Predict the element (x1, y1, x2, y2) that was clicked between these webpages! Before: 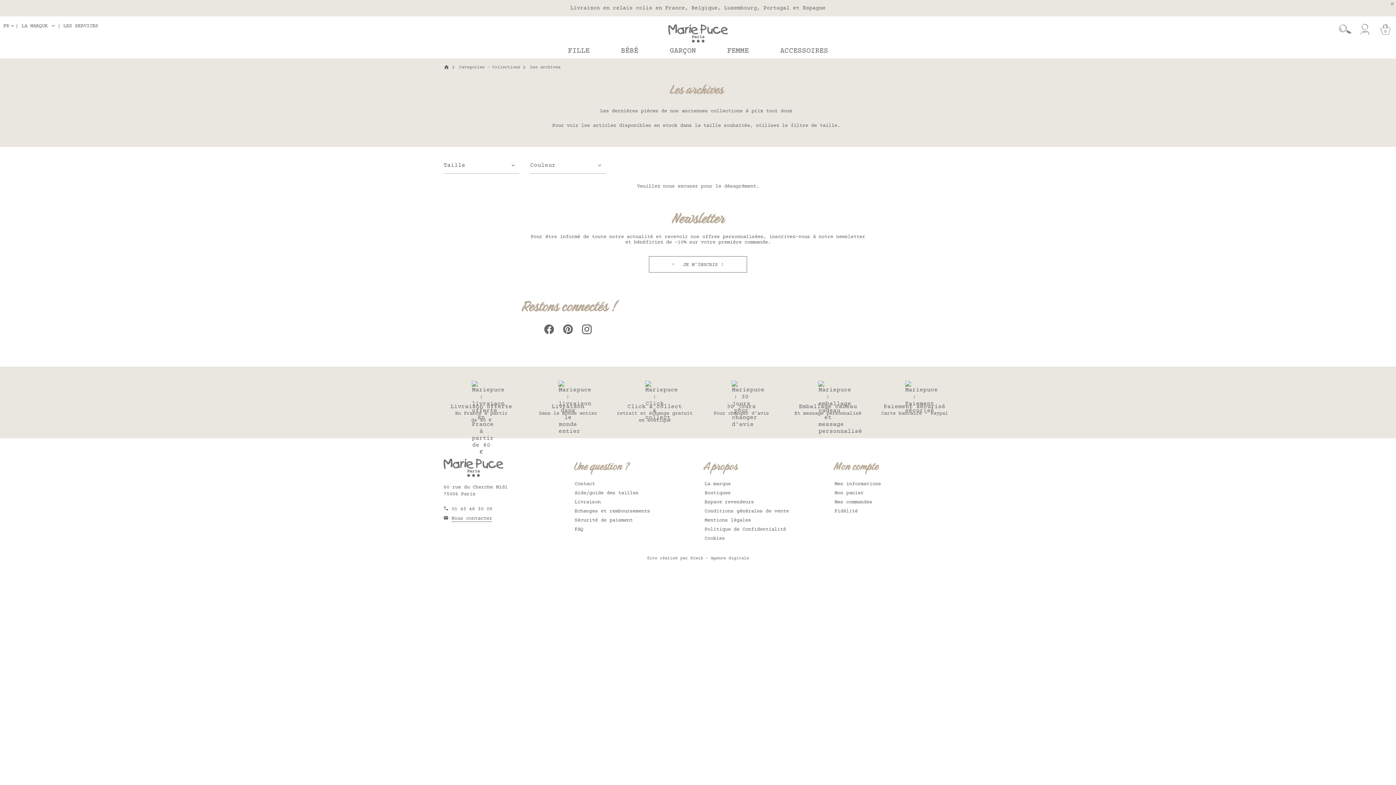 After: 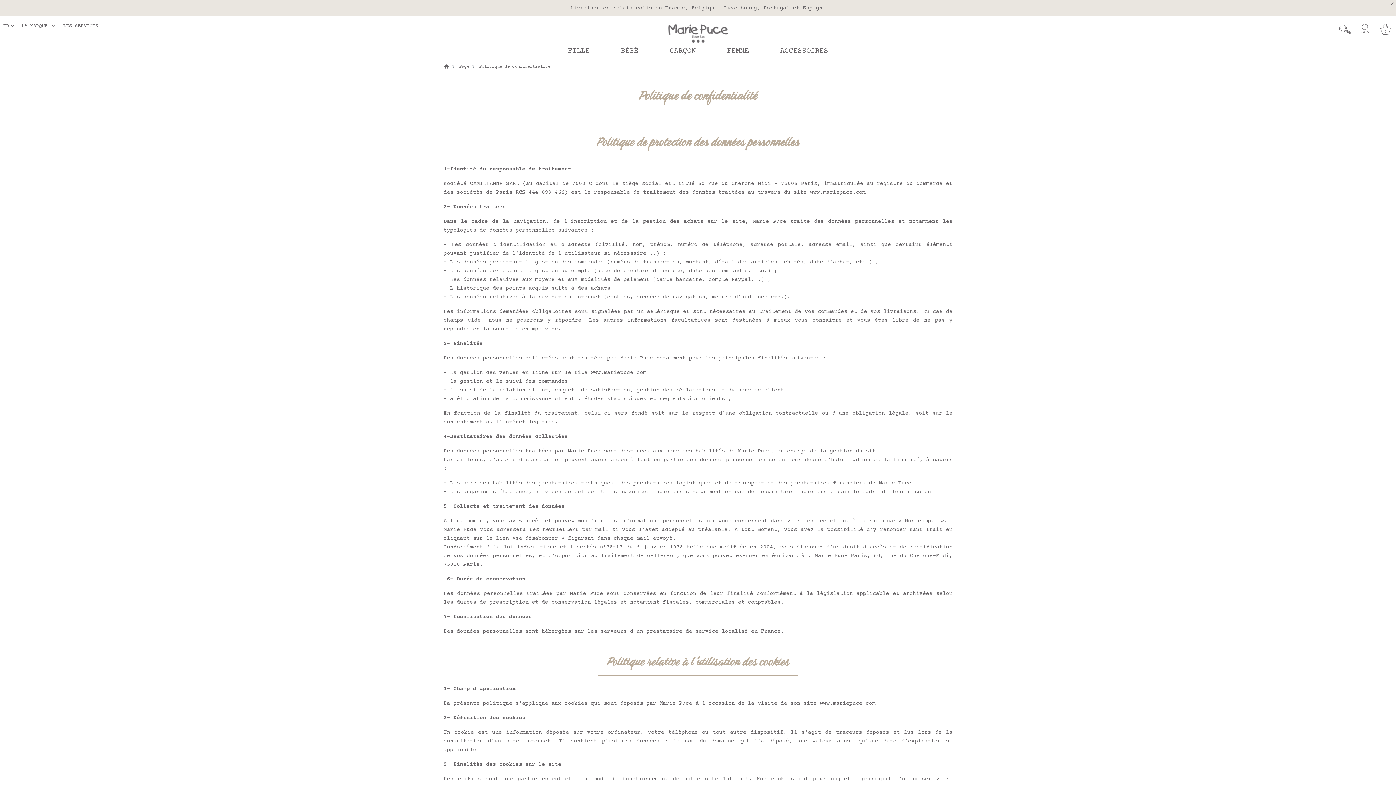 Action: label: Politique de Confidentialité bbox: (704, 526, 786, 532)